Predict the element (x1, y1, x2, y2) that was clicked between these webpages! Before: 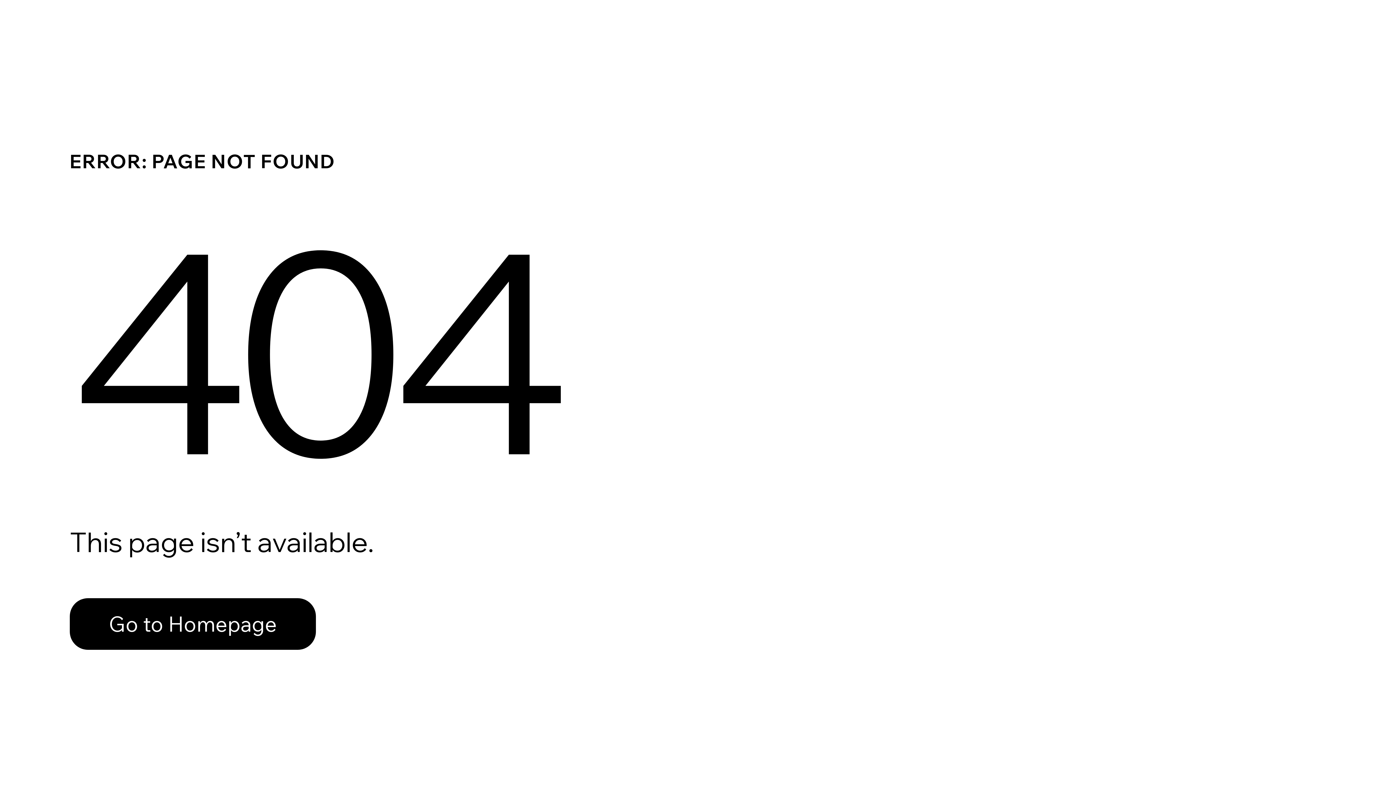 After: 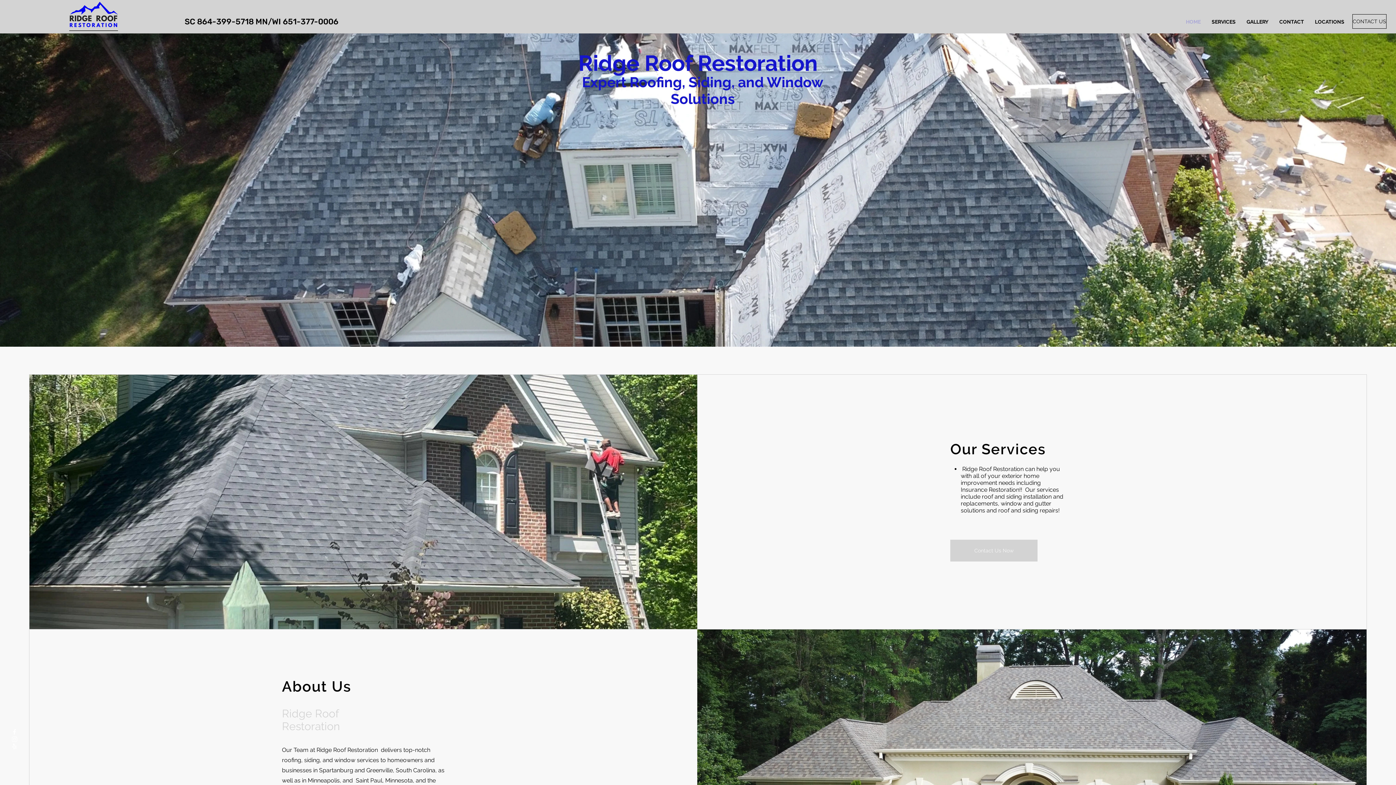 Action: label: Go to Homepage bbox: (69, 598, 316, 650)